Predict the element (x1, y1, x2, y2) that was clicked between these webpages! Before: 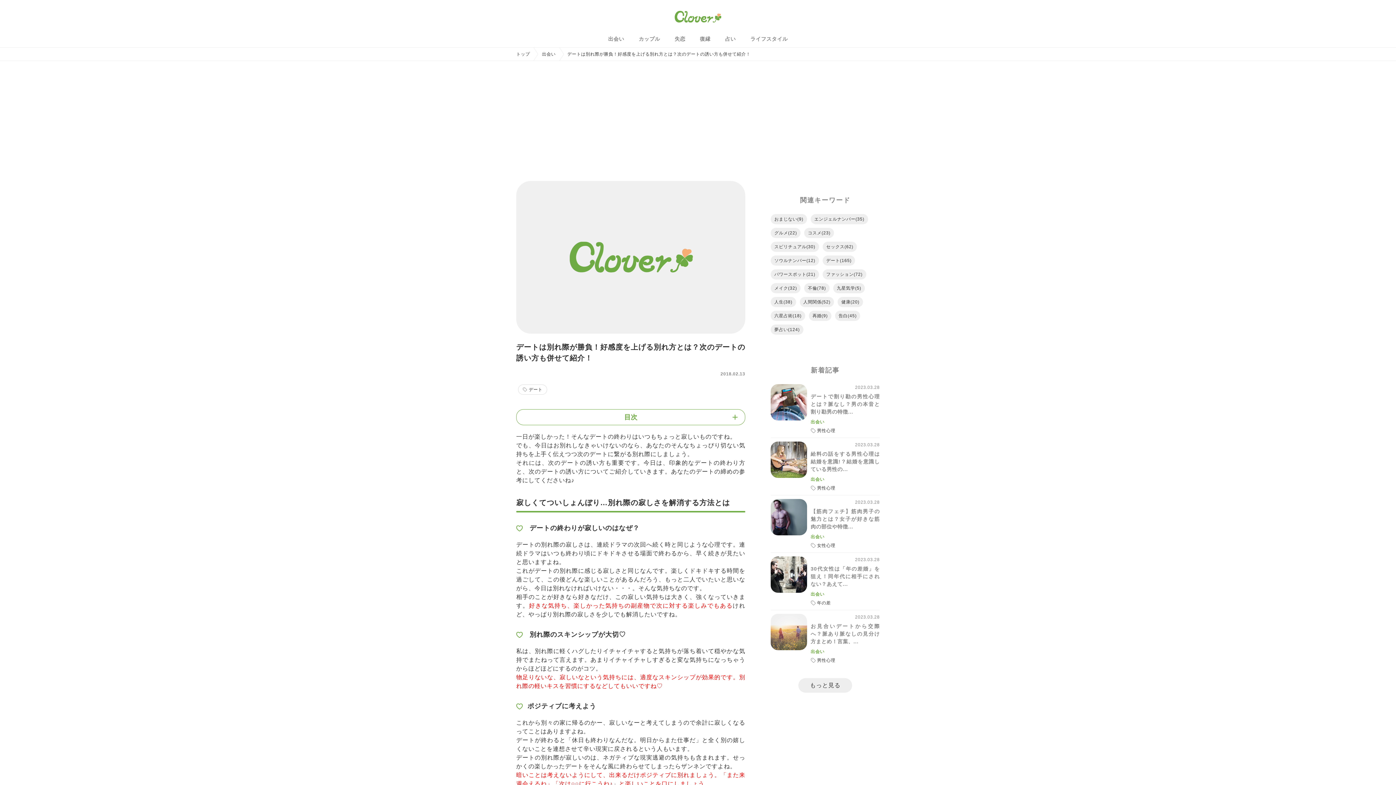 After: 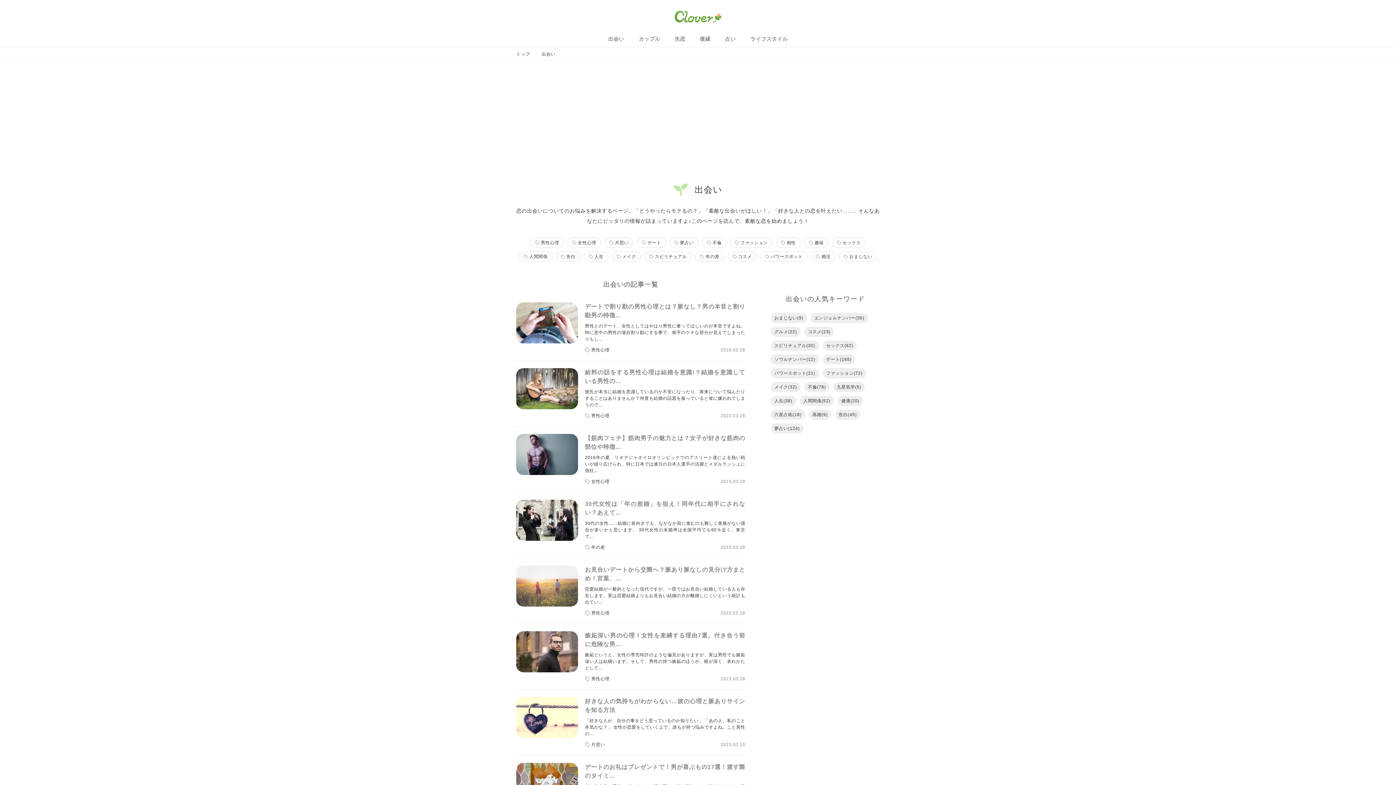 Action: bbox: (810, 533, 880, 540) label: 出会い